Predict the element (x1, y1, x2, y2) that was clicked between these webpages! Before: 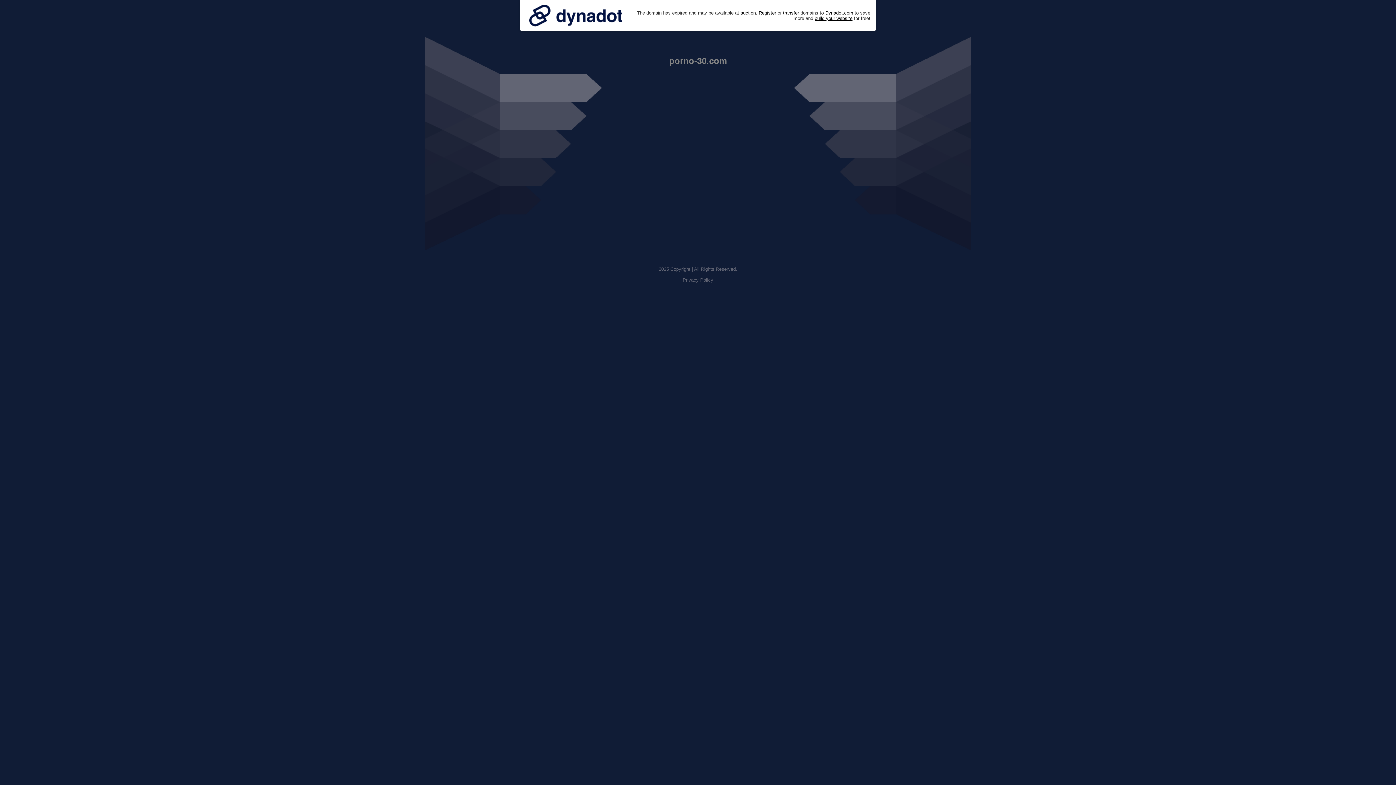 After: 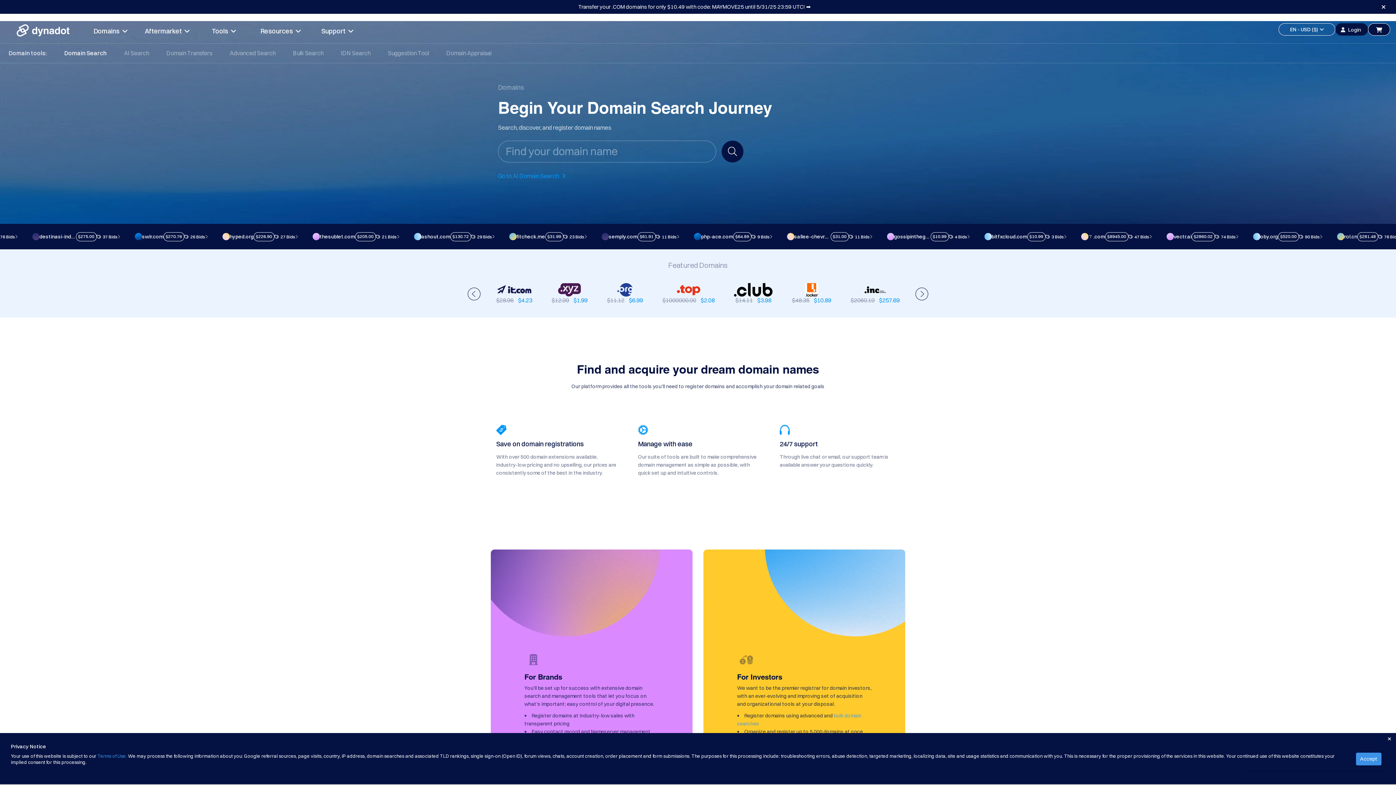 Action: label: Register bbox: (758, 10, 776, 15)